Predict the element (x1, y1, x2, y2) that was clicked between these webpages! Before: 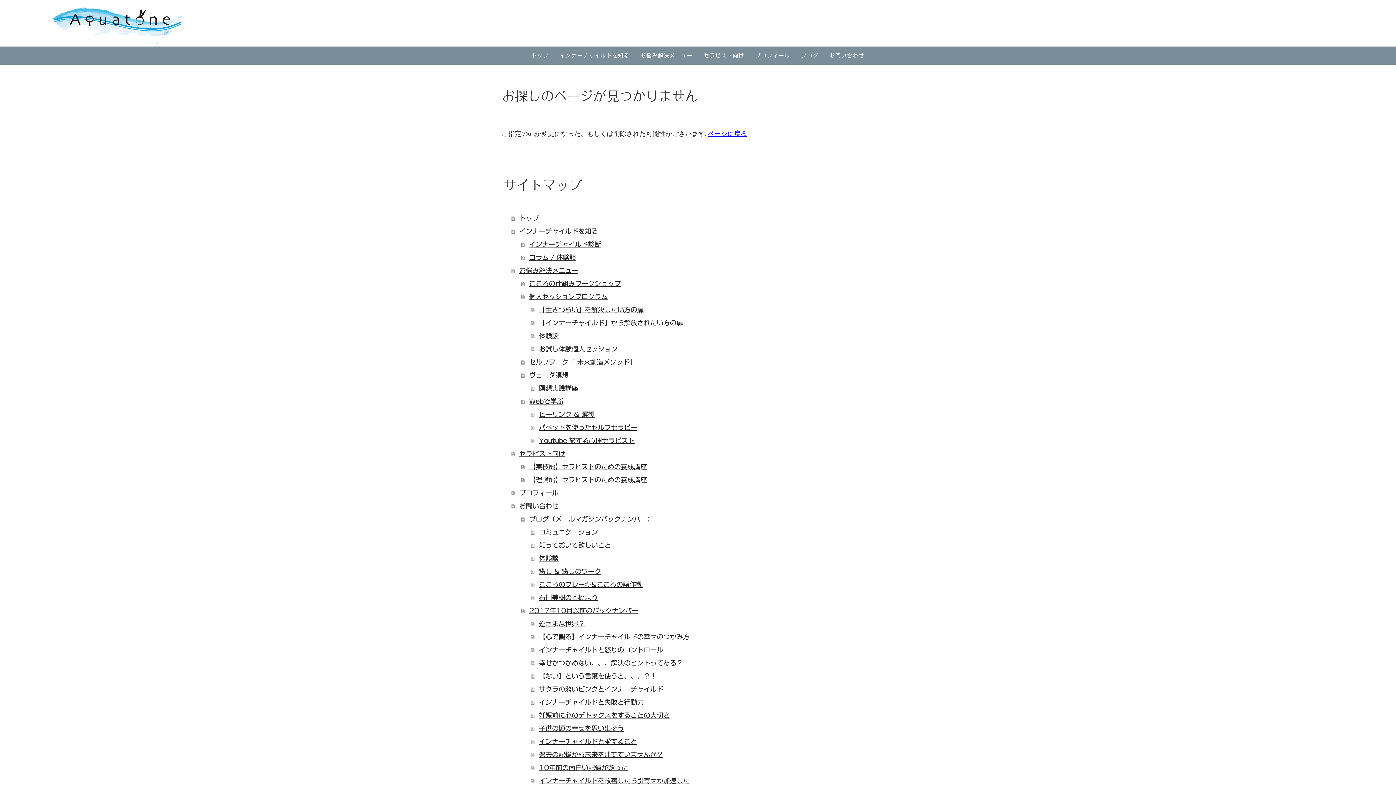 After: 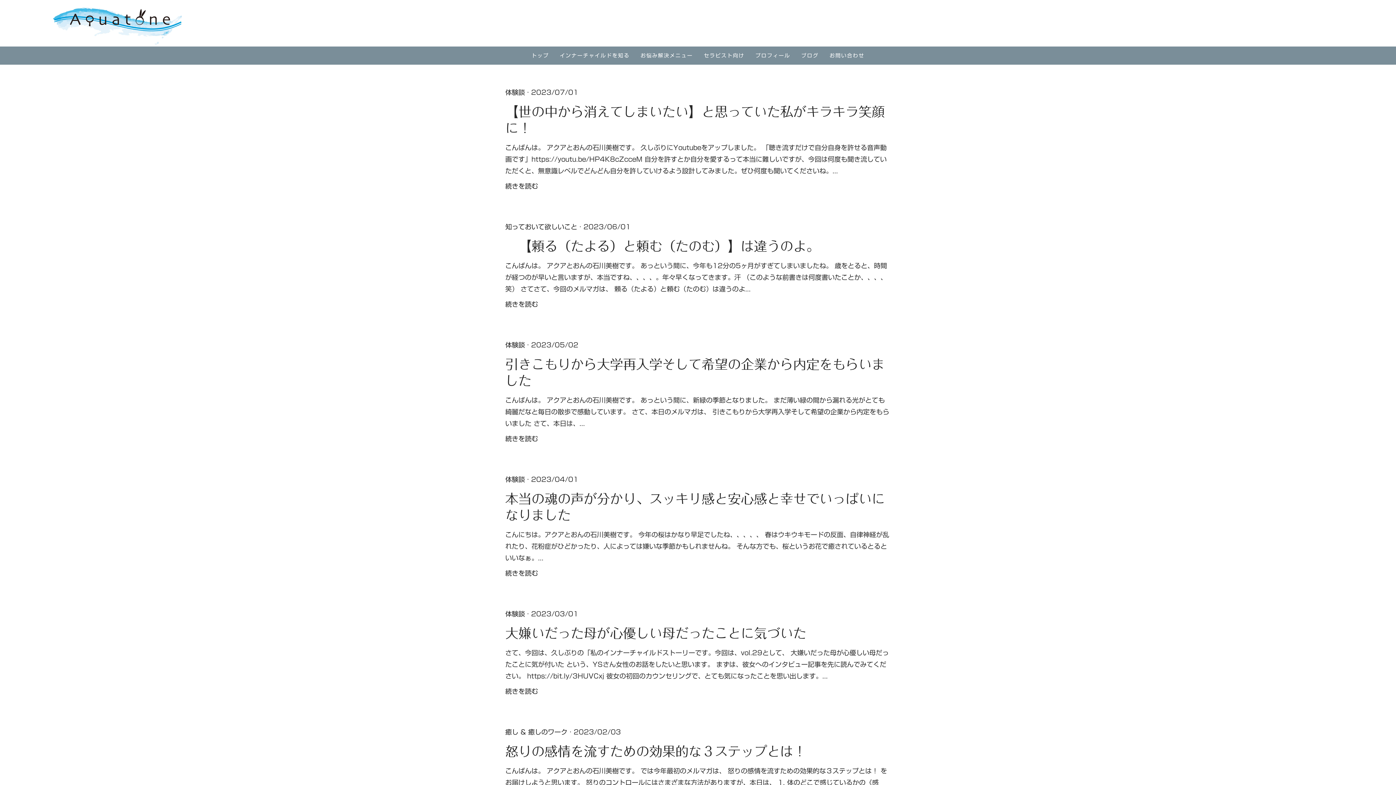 Action: label: ブログ（メールマガジンバックナンバー） bbox: (521, 512, 894, 525)